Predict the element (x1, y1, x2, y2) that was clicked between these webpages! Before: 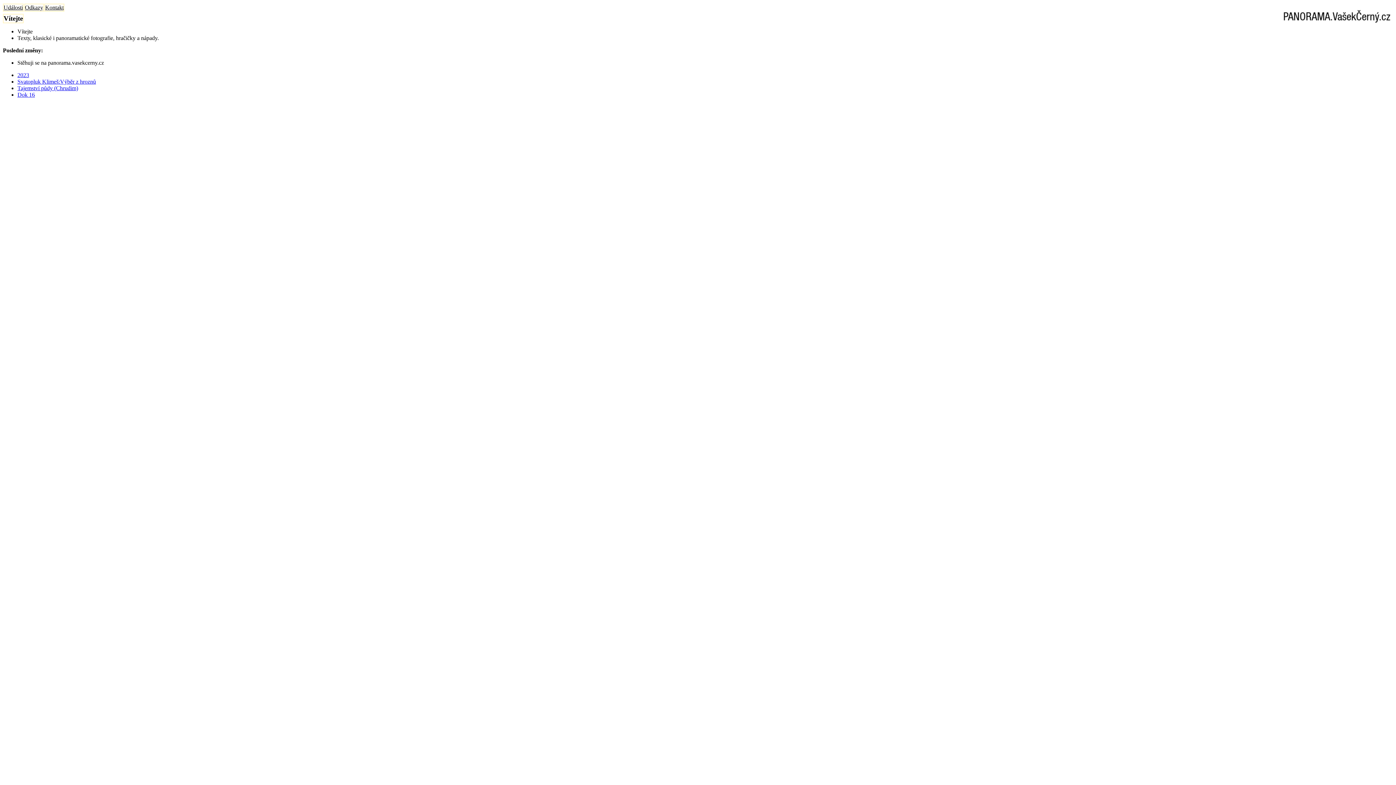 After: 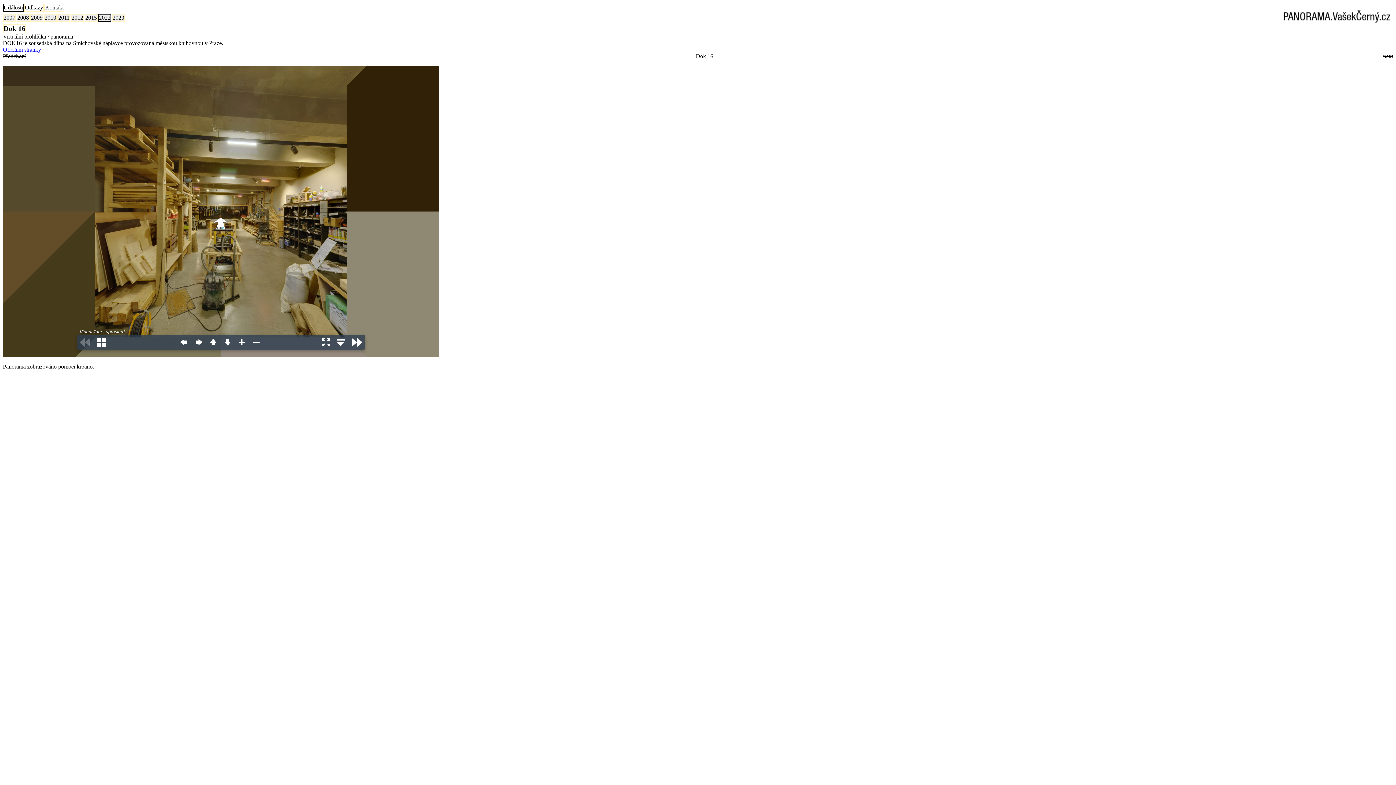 Action: label: Dok 16 bbox: (17, 91, 34, 97)